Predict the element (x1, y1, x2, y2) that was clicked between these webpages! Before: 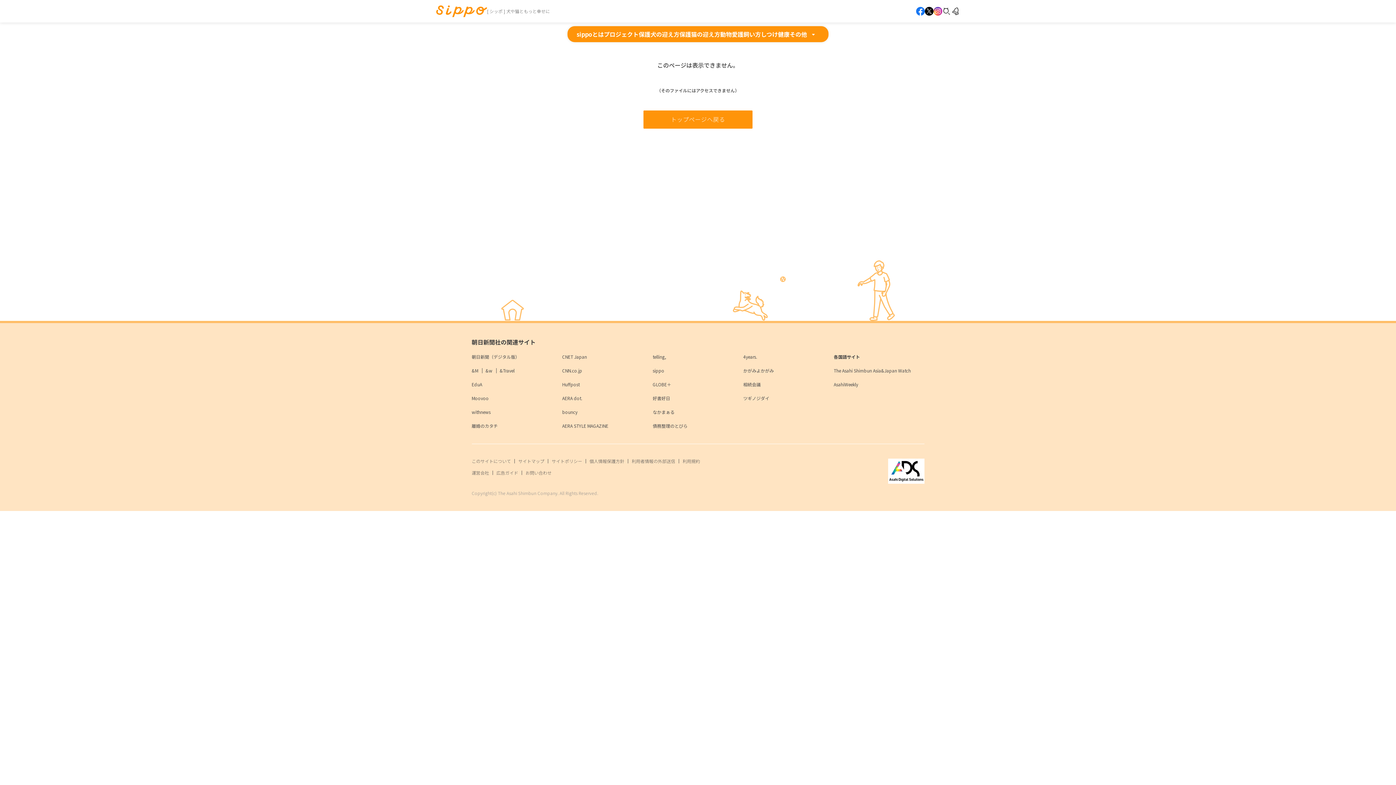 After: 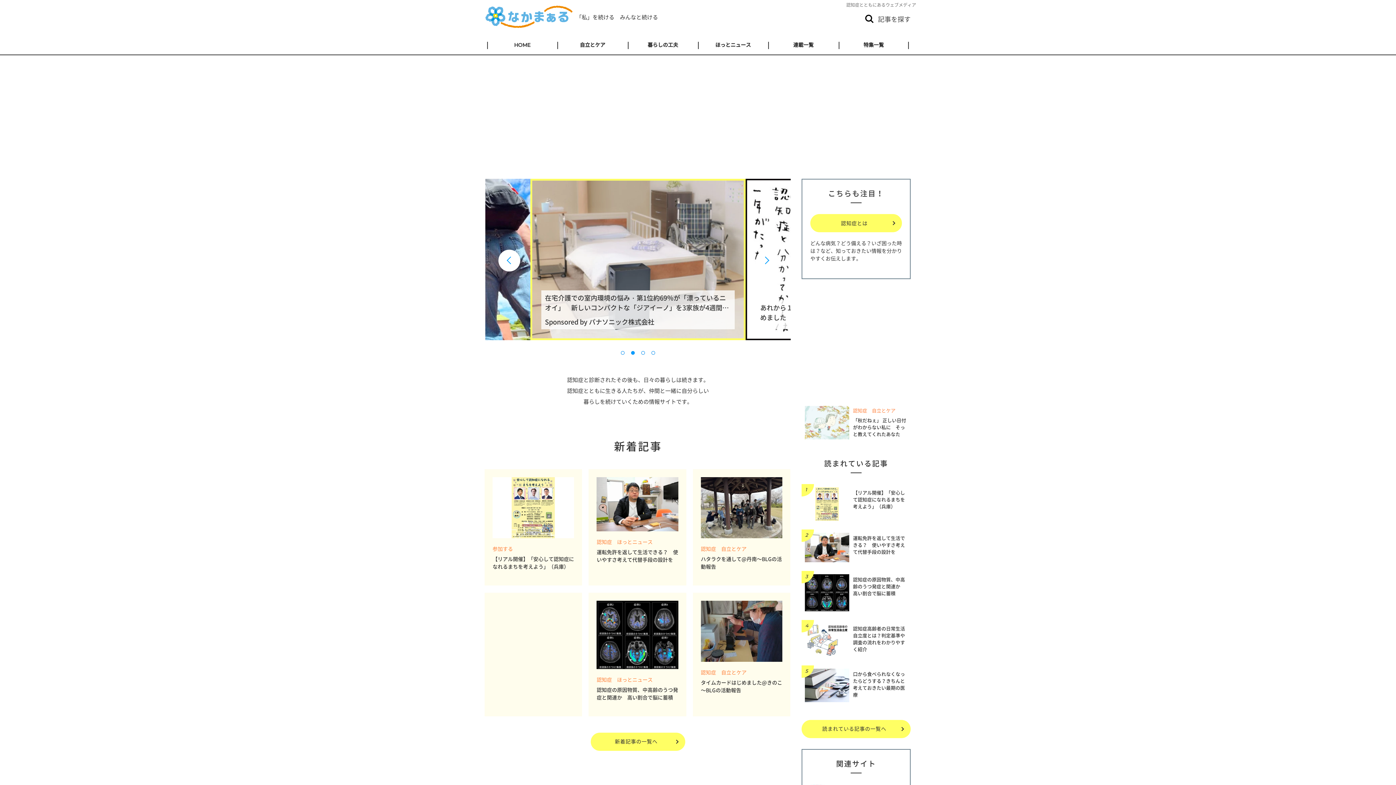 Action: bbox: (652, 409, 674, 415) label: なかまぁる